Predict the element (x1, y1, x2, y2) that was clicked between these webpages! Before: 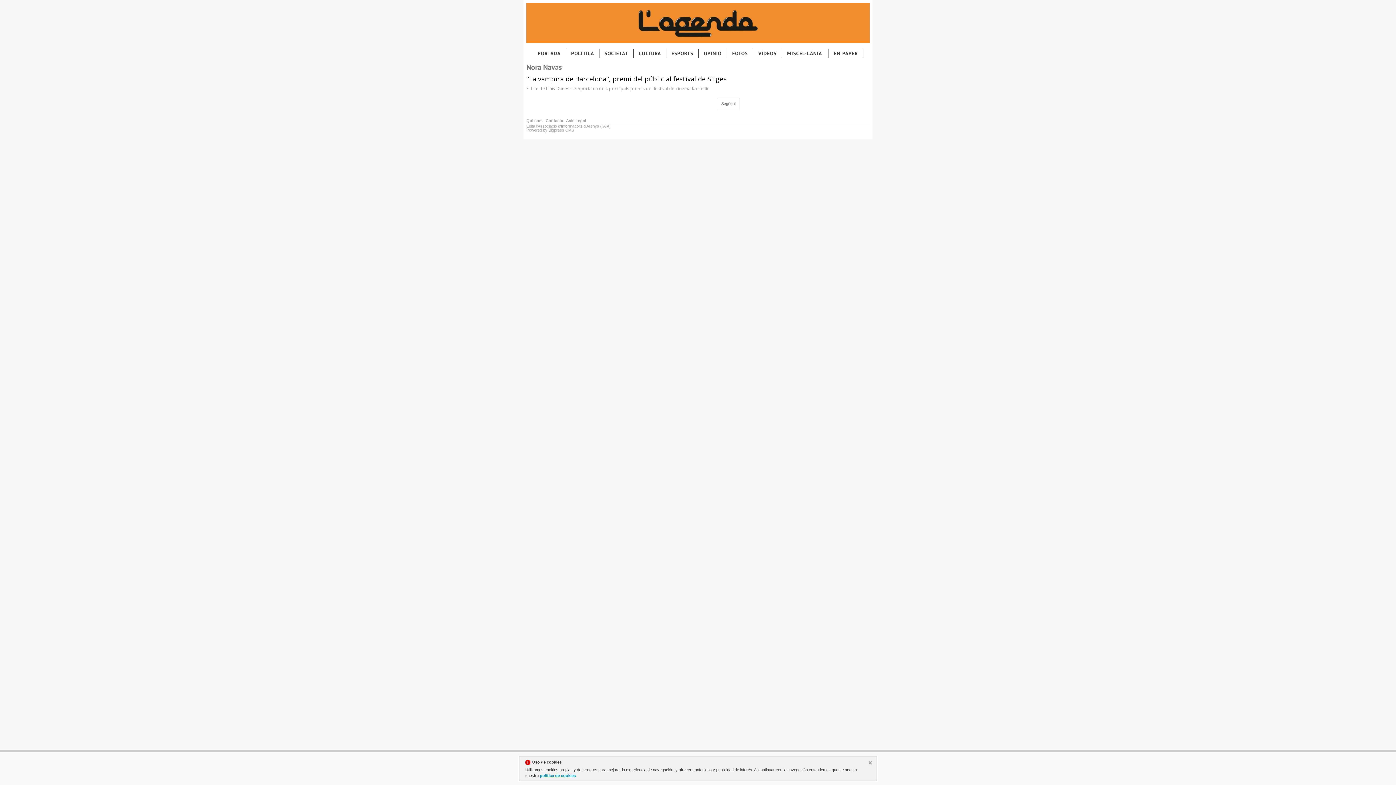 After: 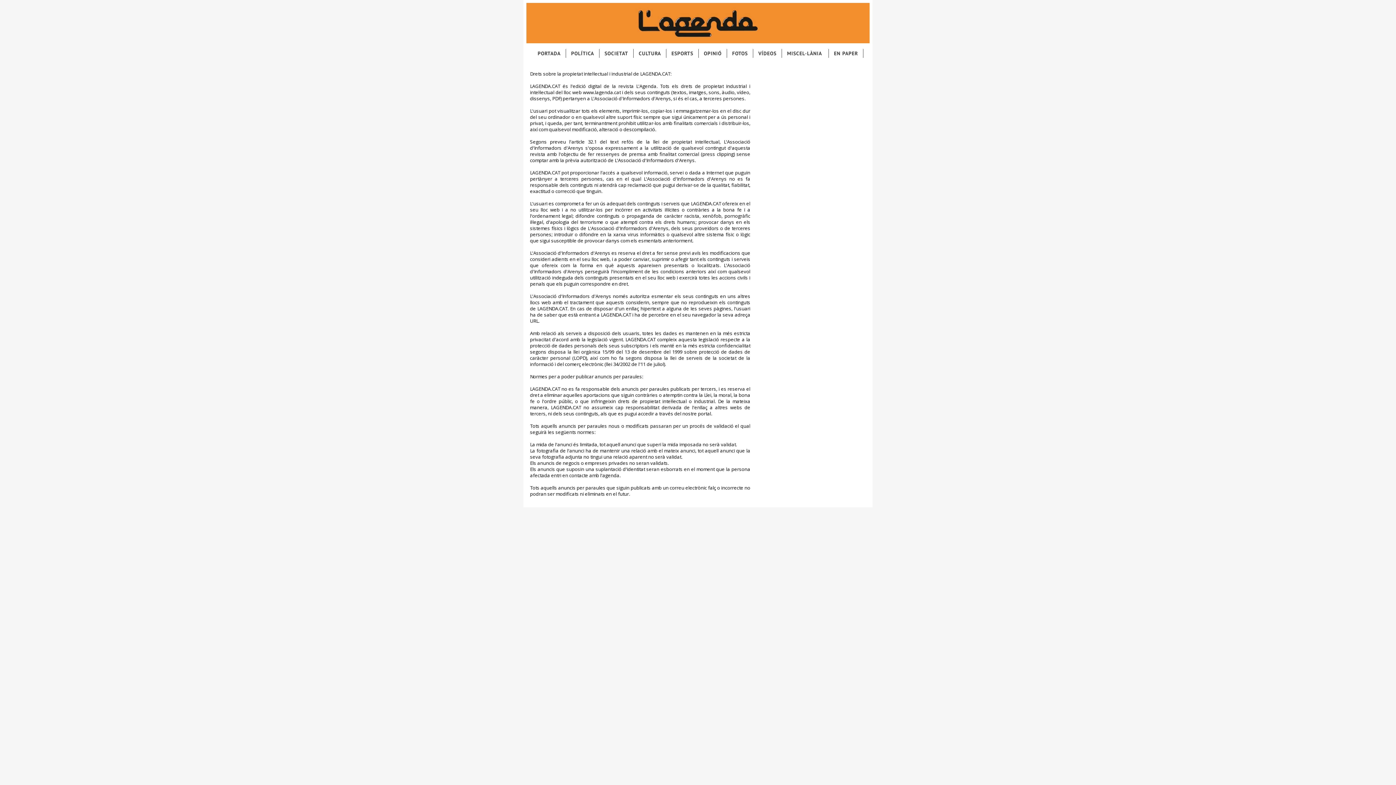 Action: bbox: (566, 118, 586, 122) label: Avís Legal